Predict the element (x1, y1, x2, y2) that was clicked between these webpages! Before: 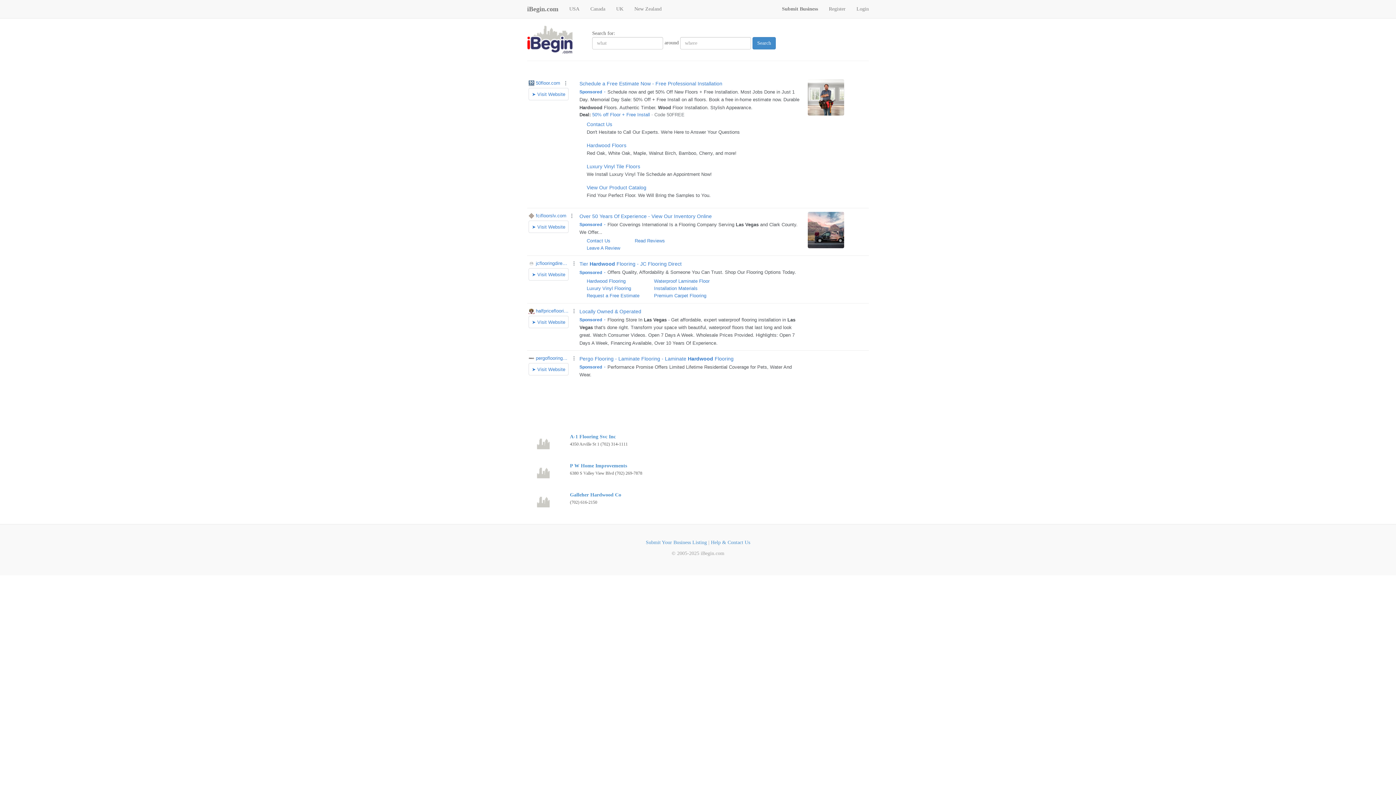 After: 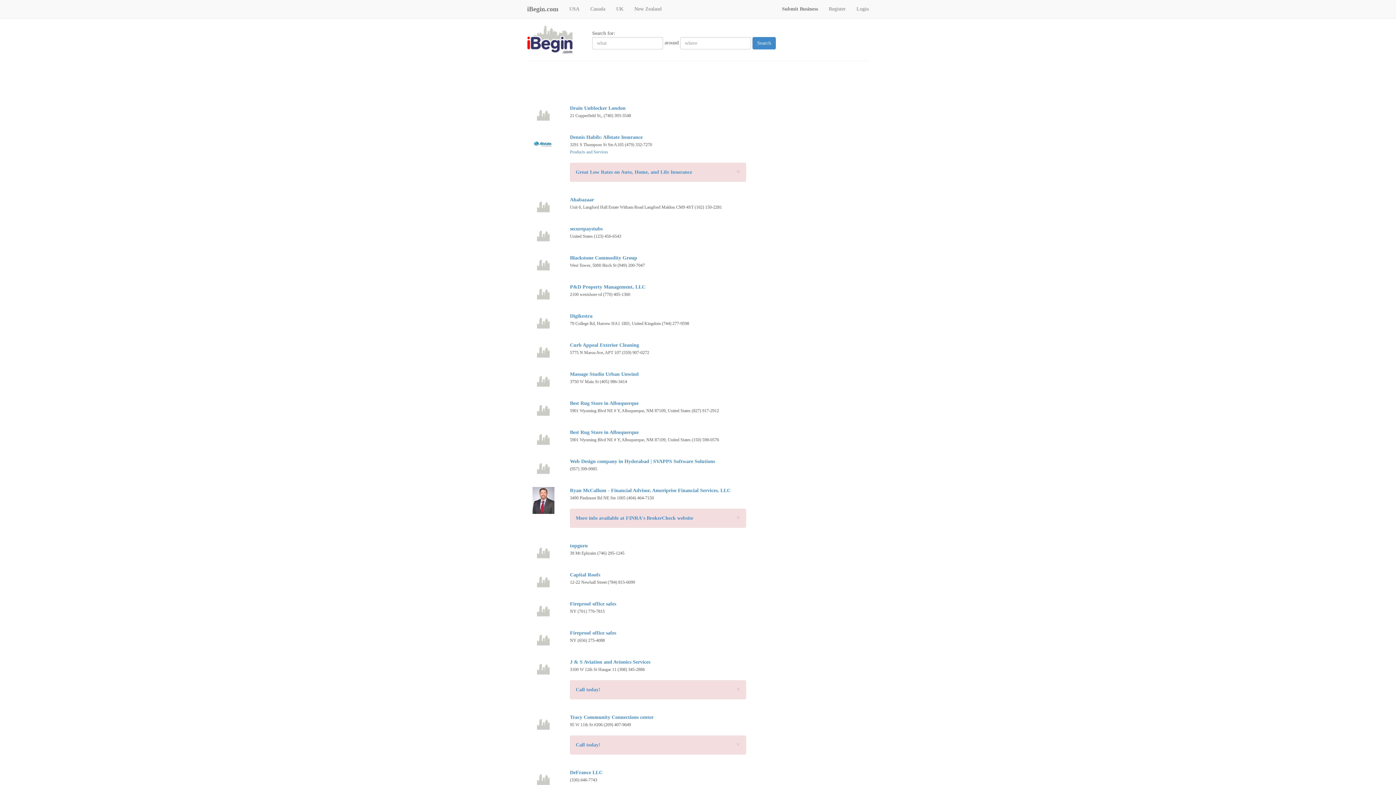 Action: bbox: (752, 37, 776, 49) label: Search